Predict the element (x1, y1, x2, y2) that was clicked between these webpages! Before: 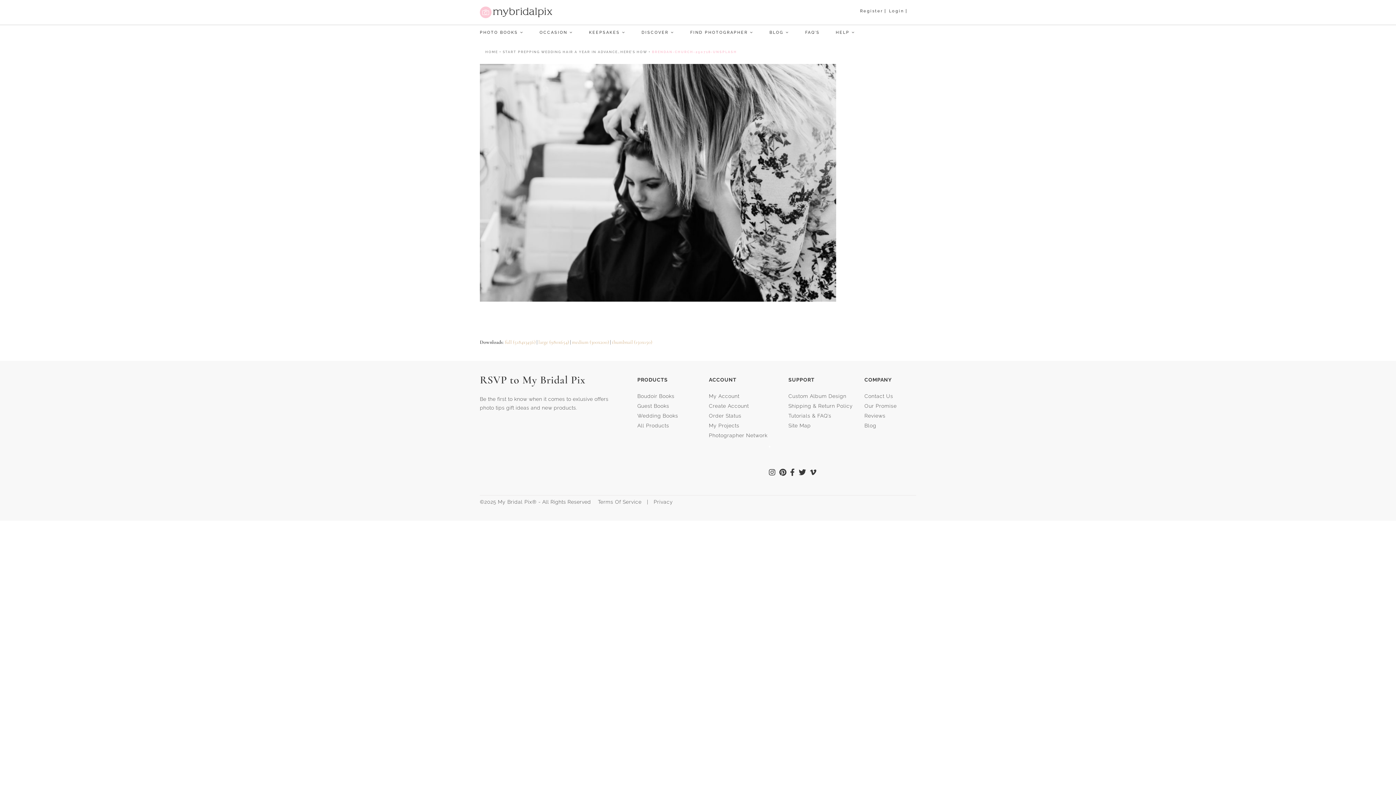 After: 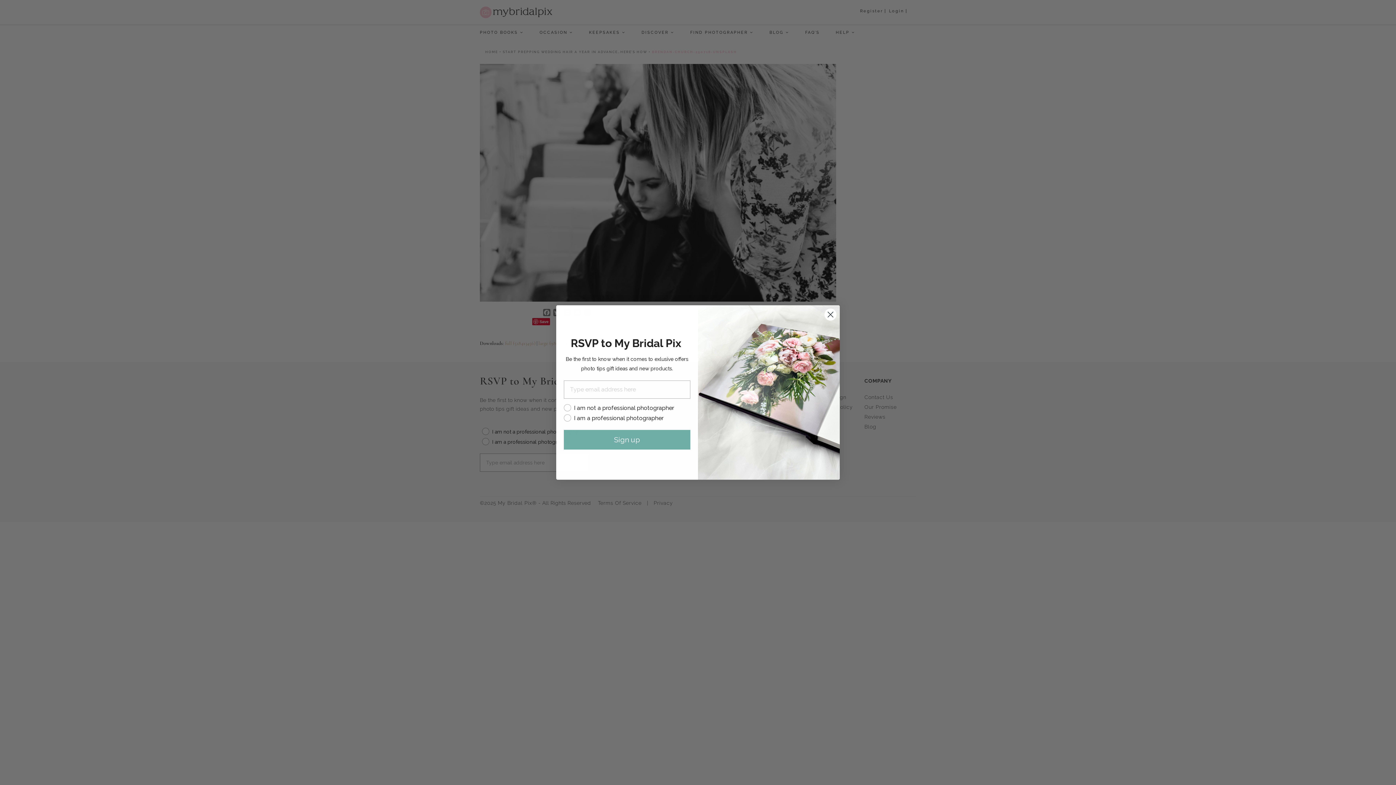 Action: bbox: (769, 468, 775, 477)